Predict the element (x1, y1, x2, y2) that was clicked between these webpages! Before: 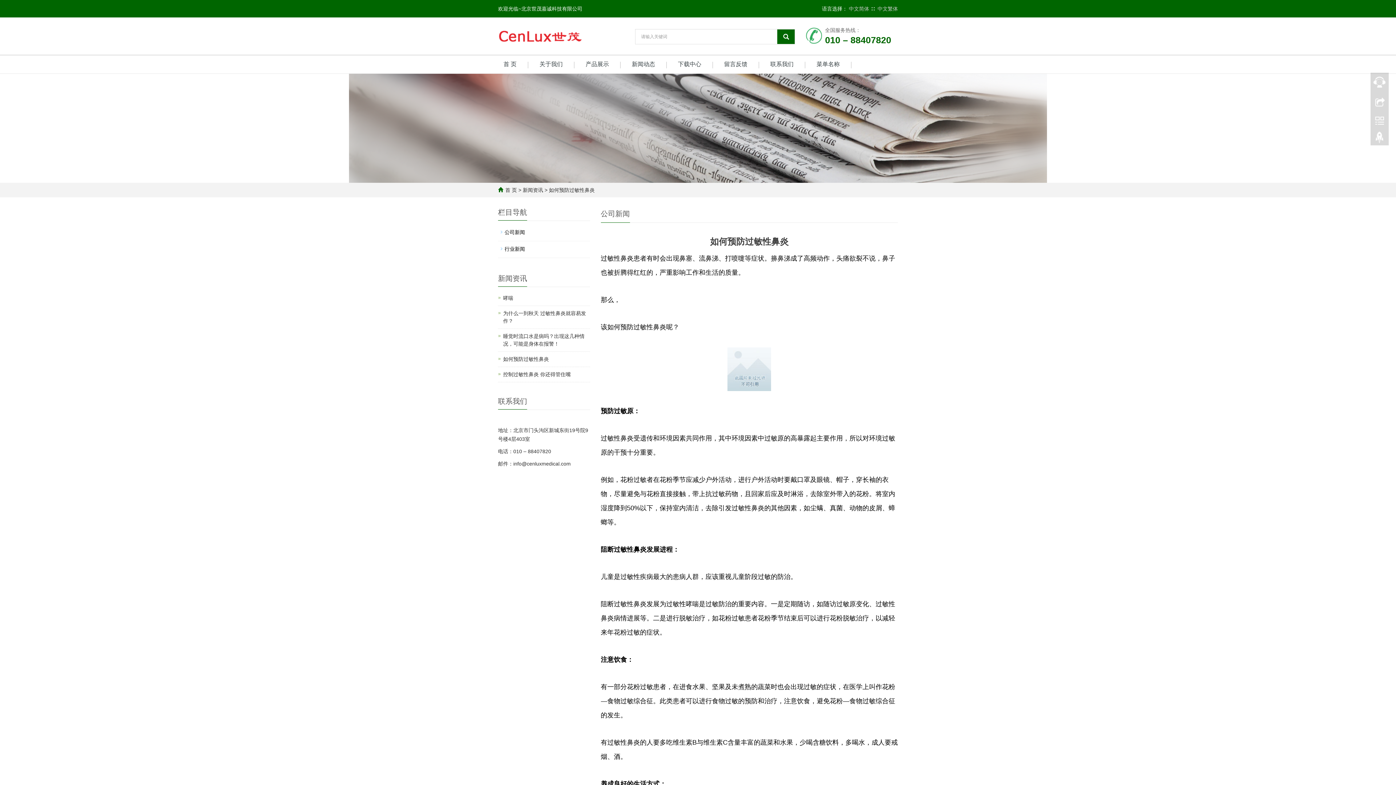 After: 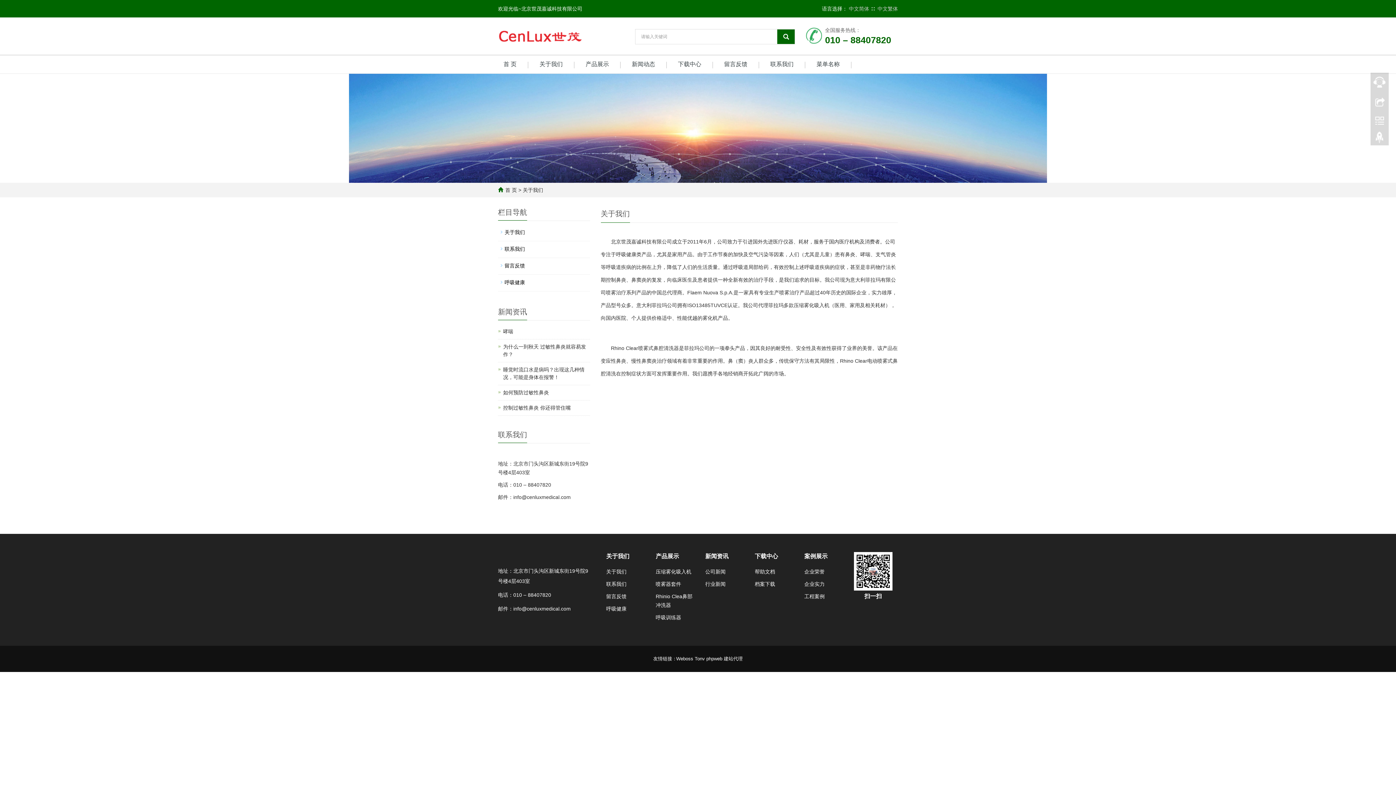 Action: bbox: (534, 55, 568, 73) label: 关于我们